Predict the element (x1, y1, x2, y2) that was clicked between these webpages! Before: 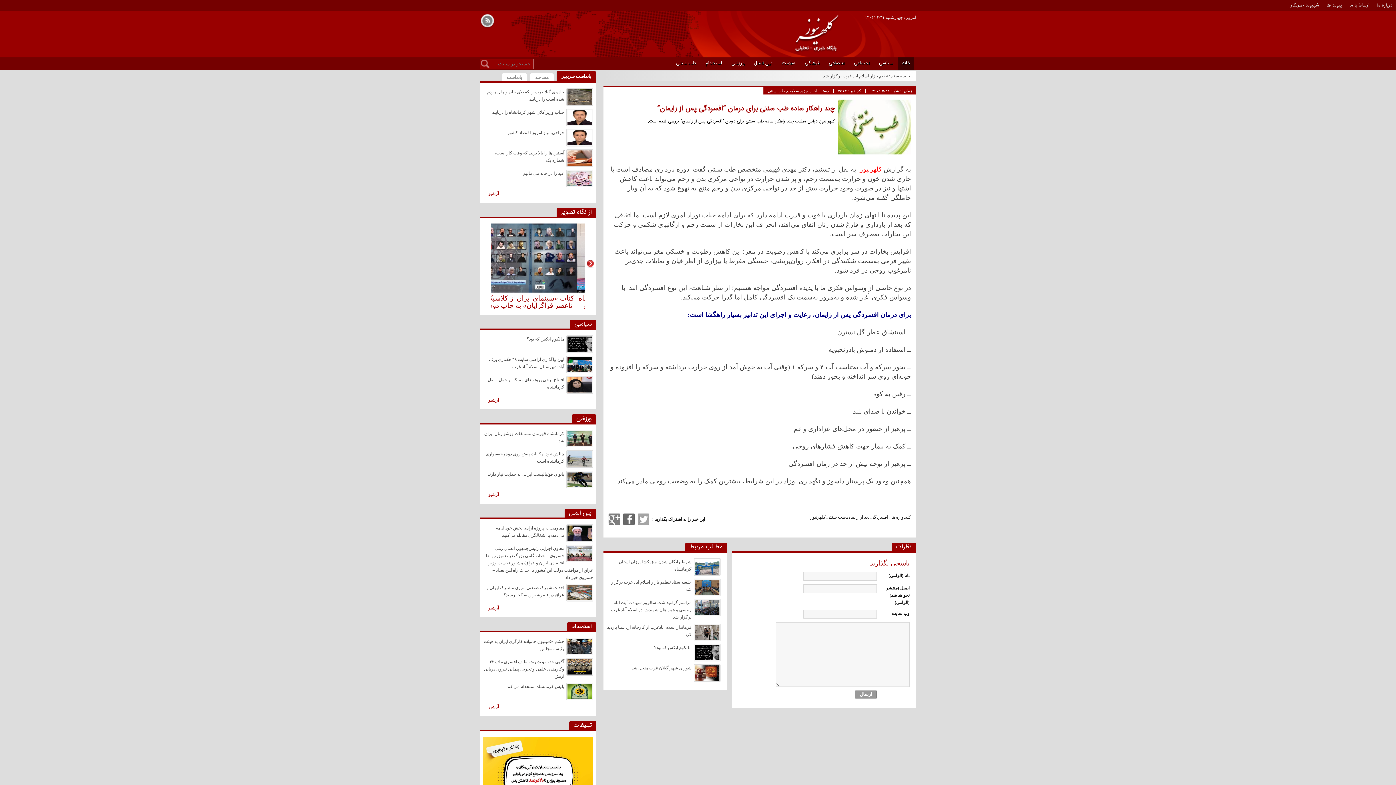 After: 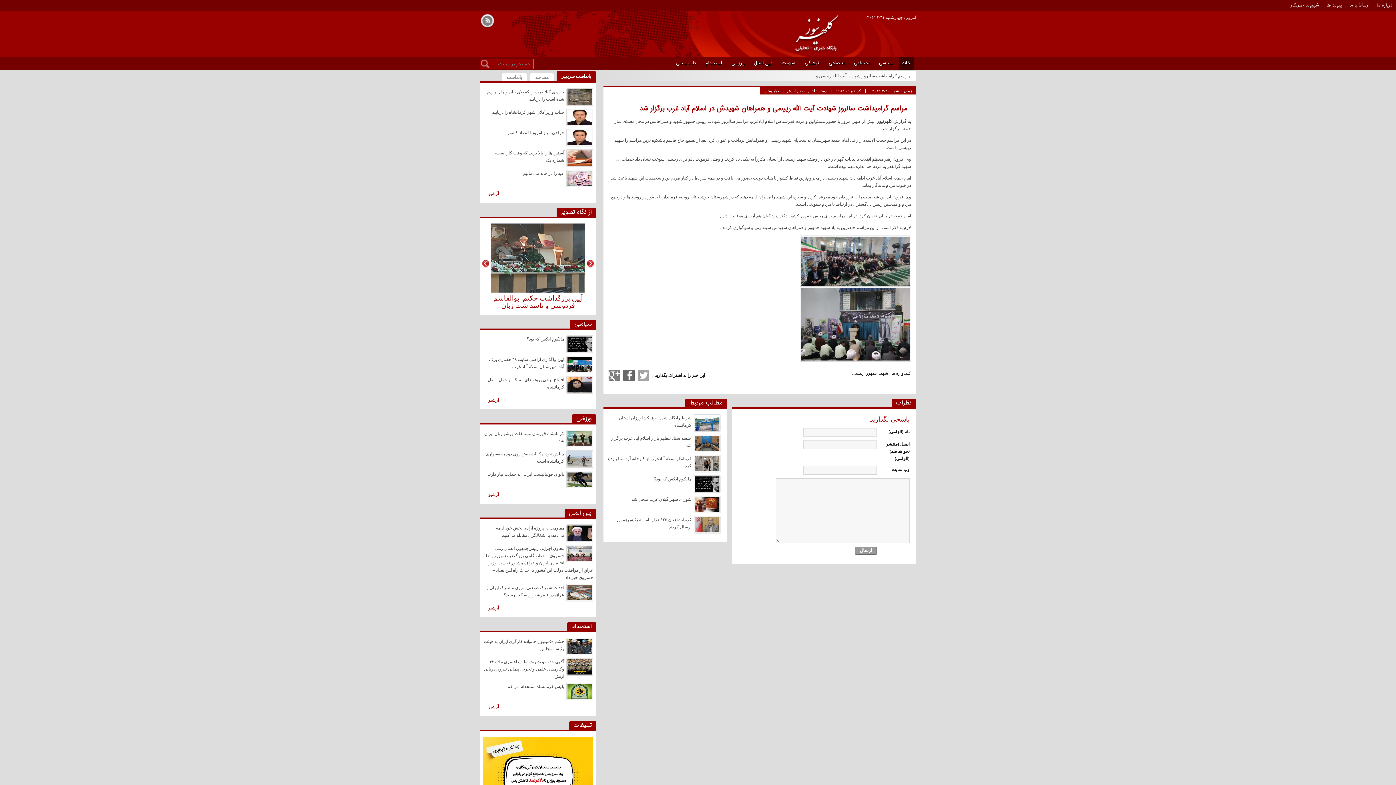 Action: bbox: (693, 599, 720, 616)